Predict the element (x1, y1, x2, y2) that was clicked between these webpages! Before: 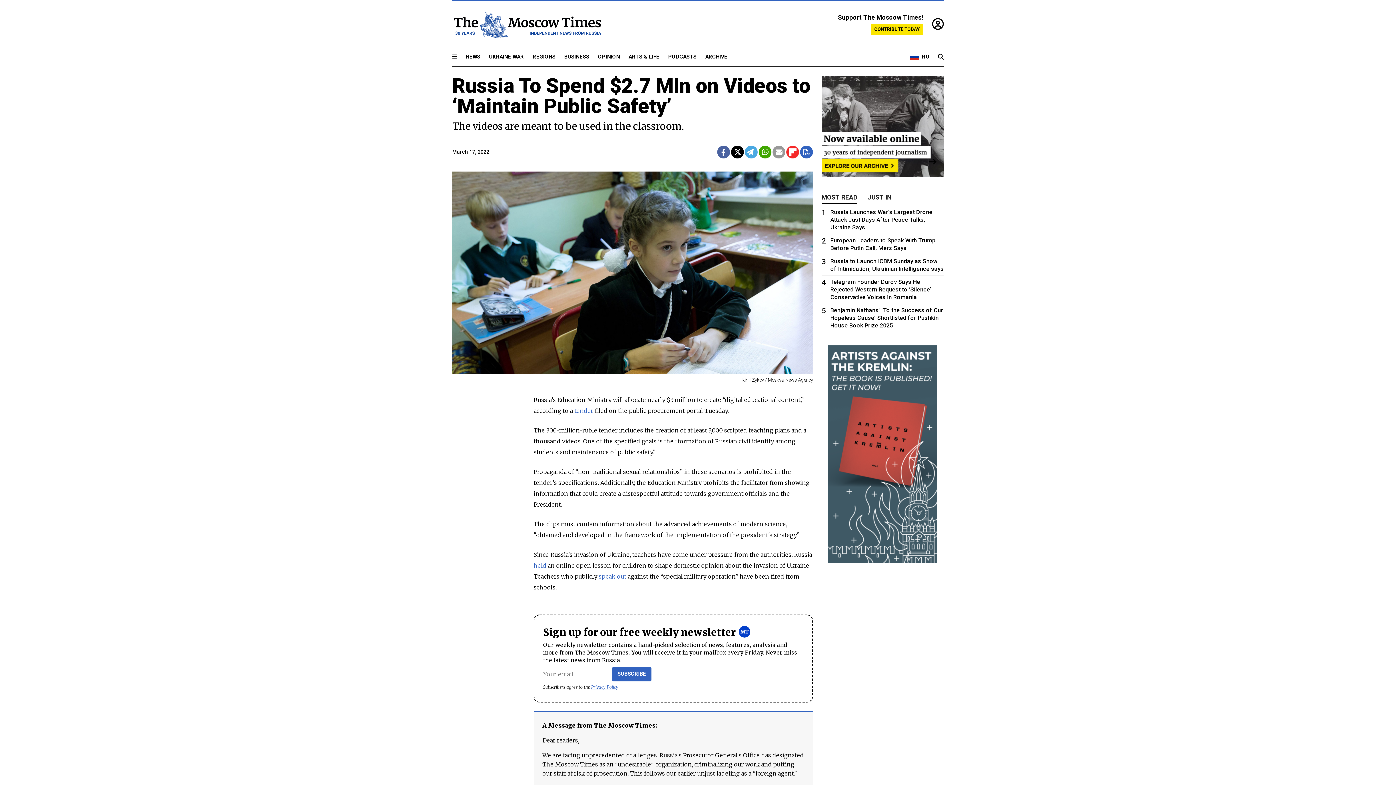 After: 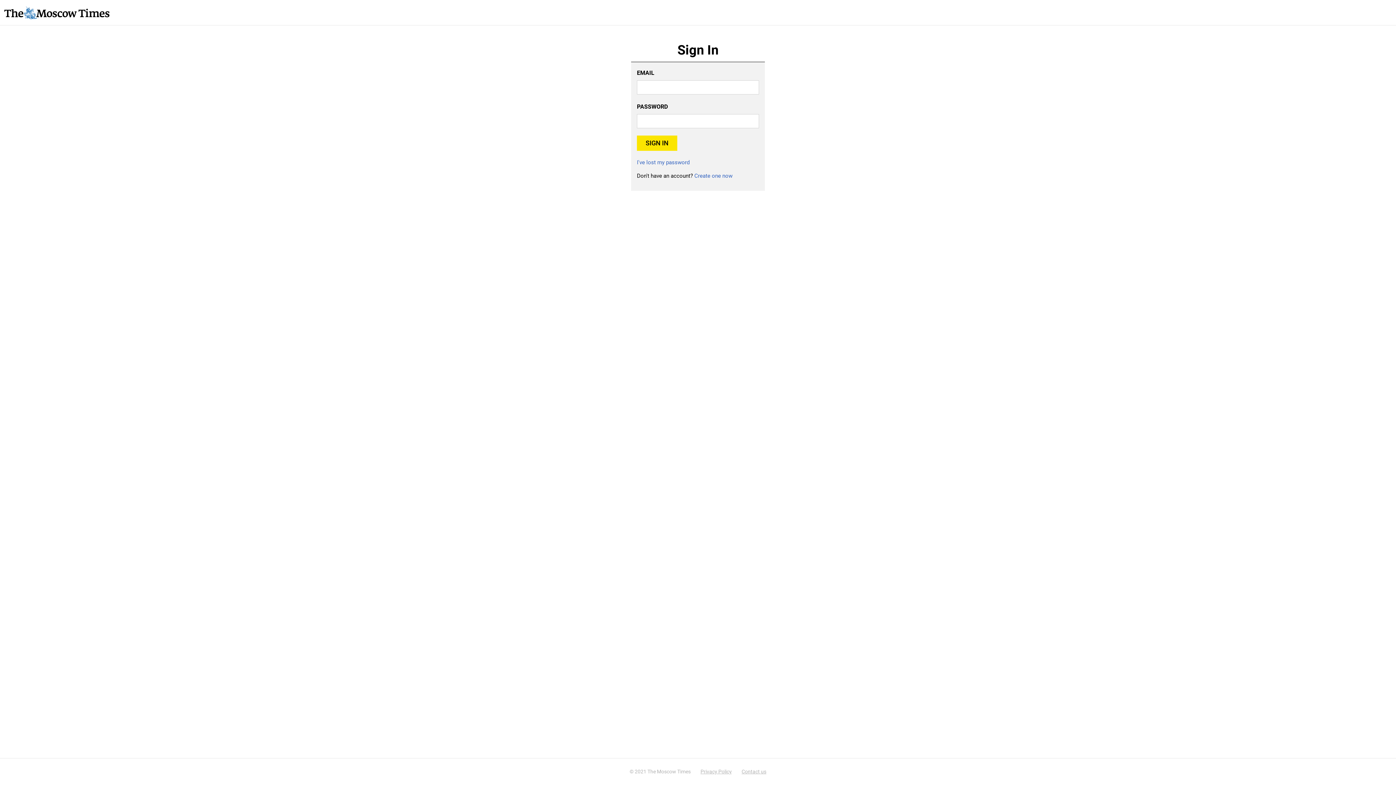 Action: bbox: (932, 16, 944, 31)